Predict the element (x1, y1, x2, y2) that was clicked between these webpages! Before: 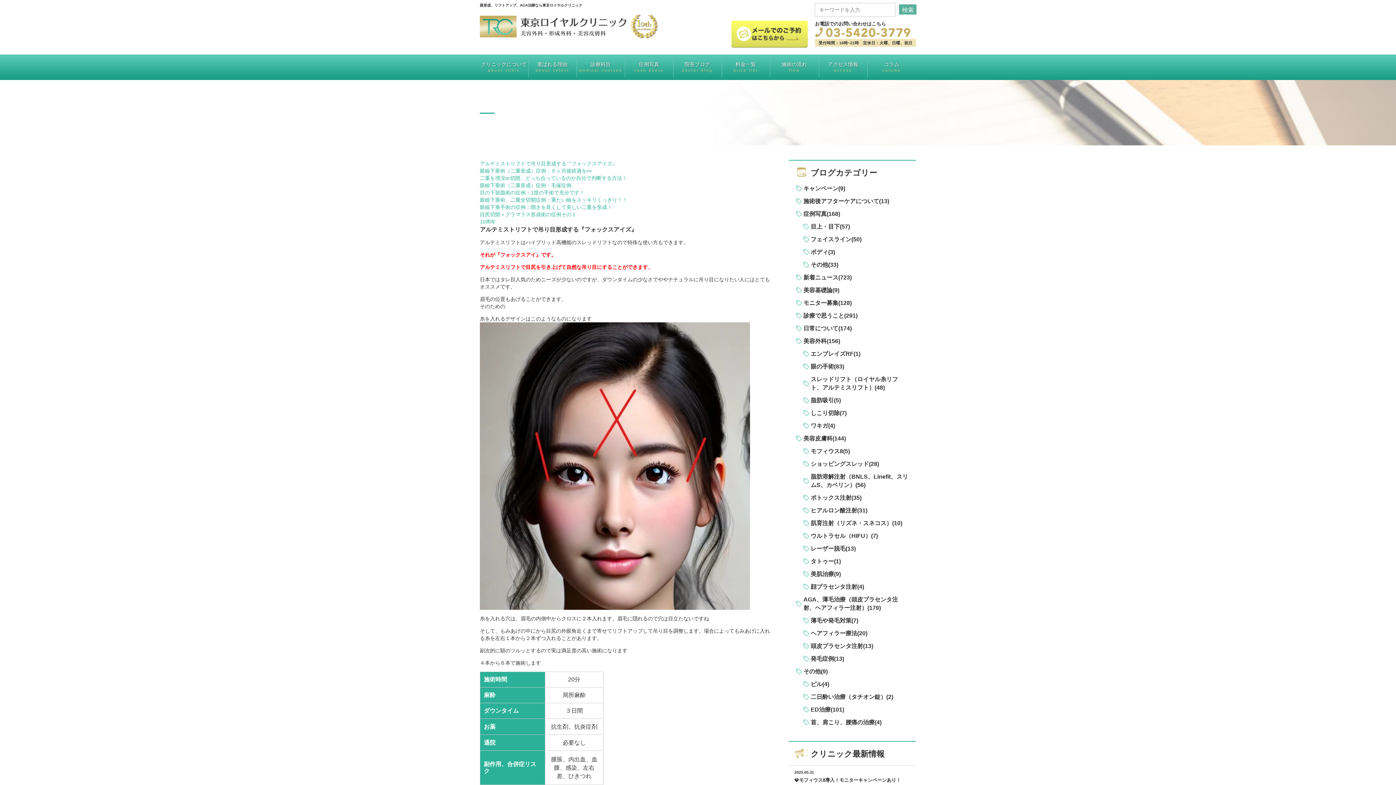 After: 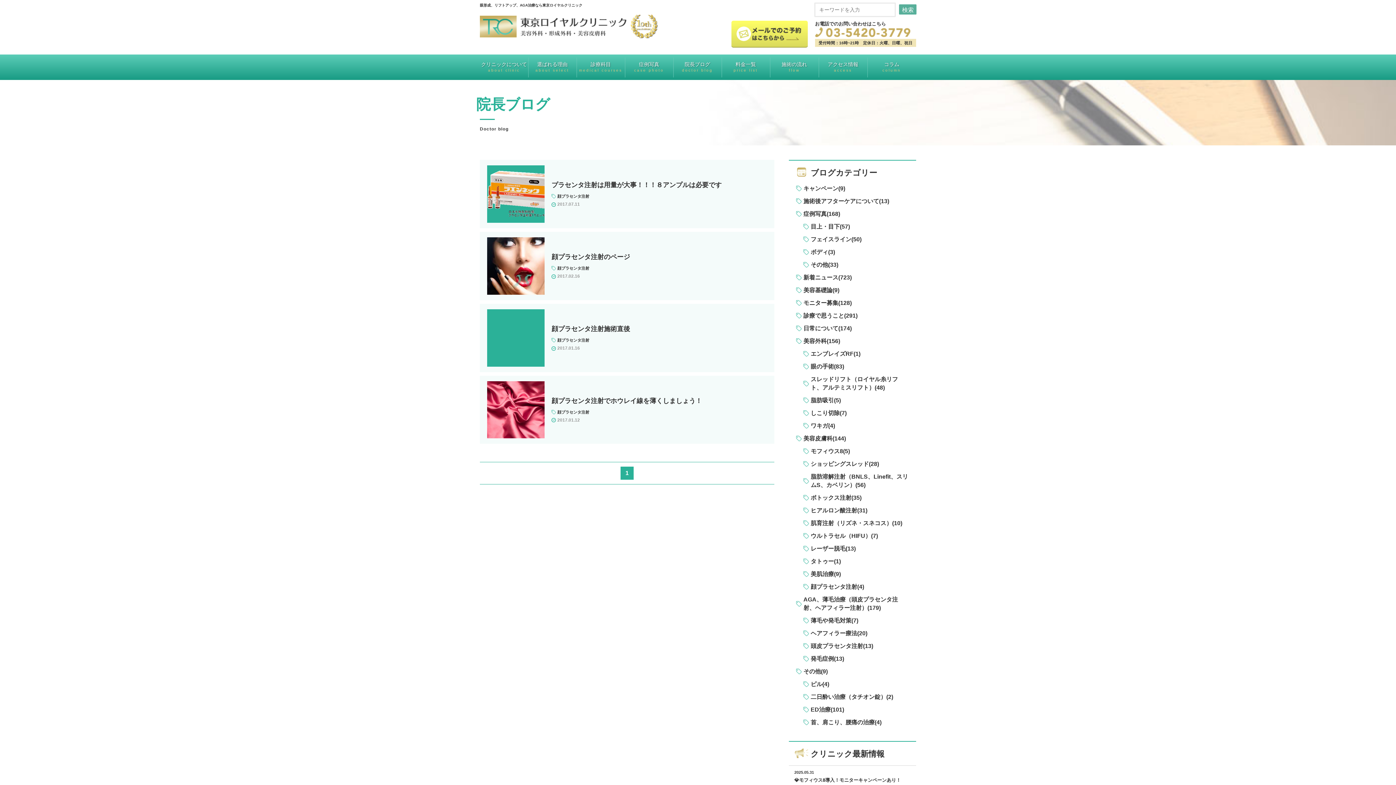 Action: bbox: (803, 582, 864, 591) label: 顔プラセンタ注射(4)